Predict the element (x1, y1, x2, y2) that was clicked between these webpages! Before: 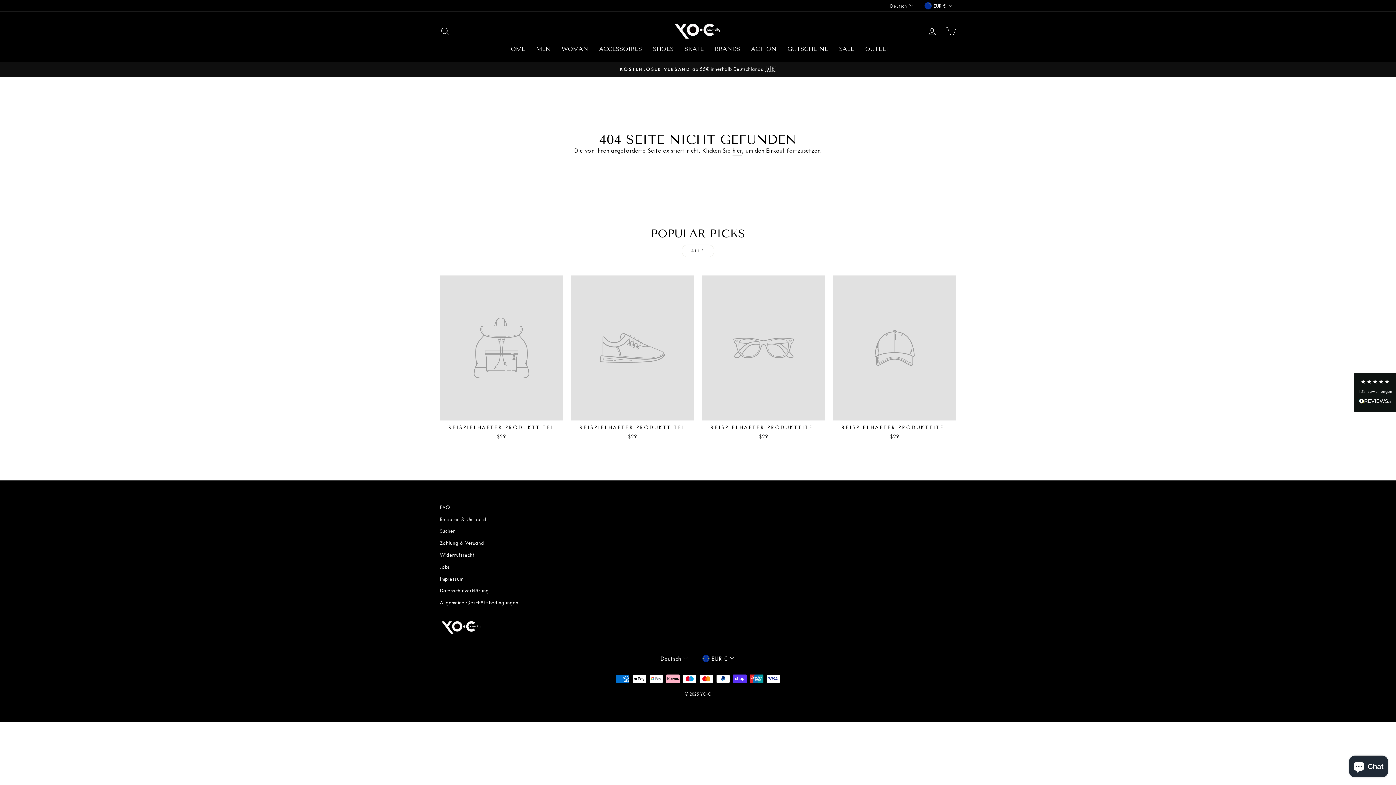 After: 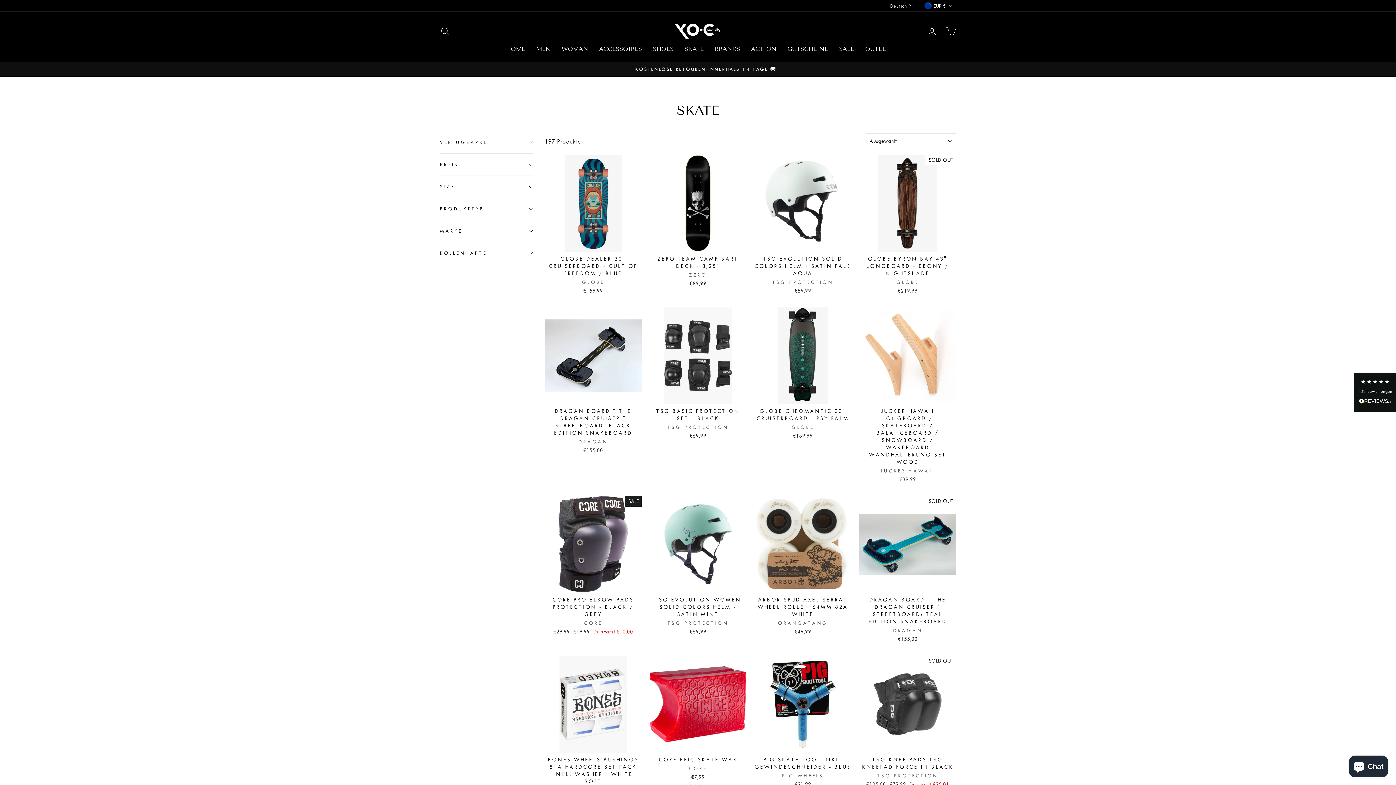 Action: label: SKATE bbox: (679, 43, 709, 54)